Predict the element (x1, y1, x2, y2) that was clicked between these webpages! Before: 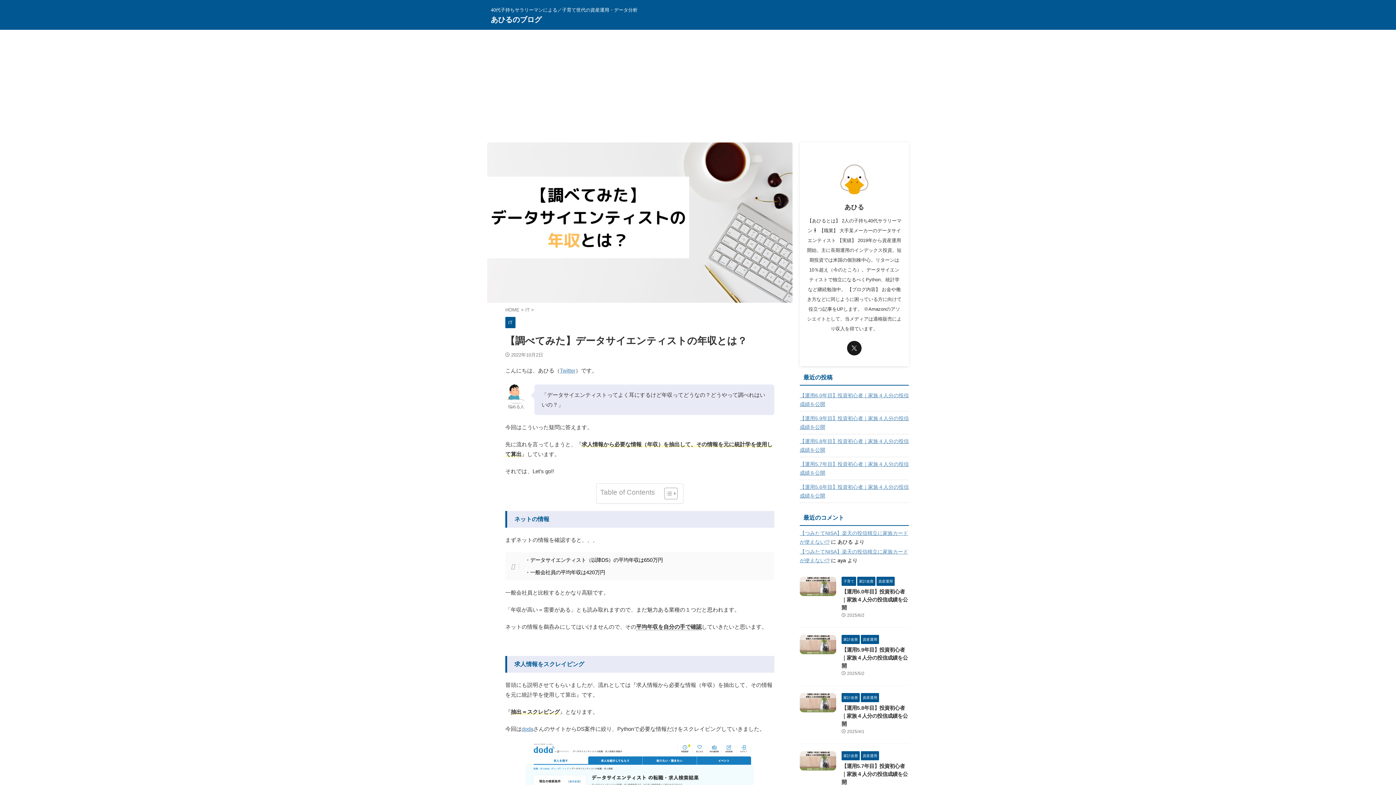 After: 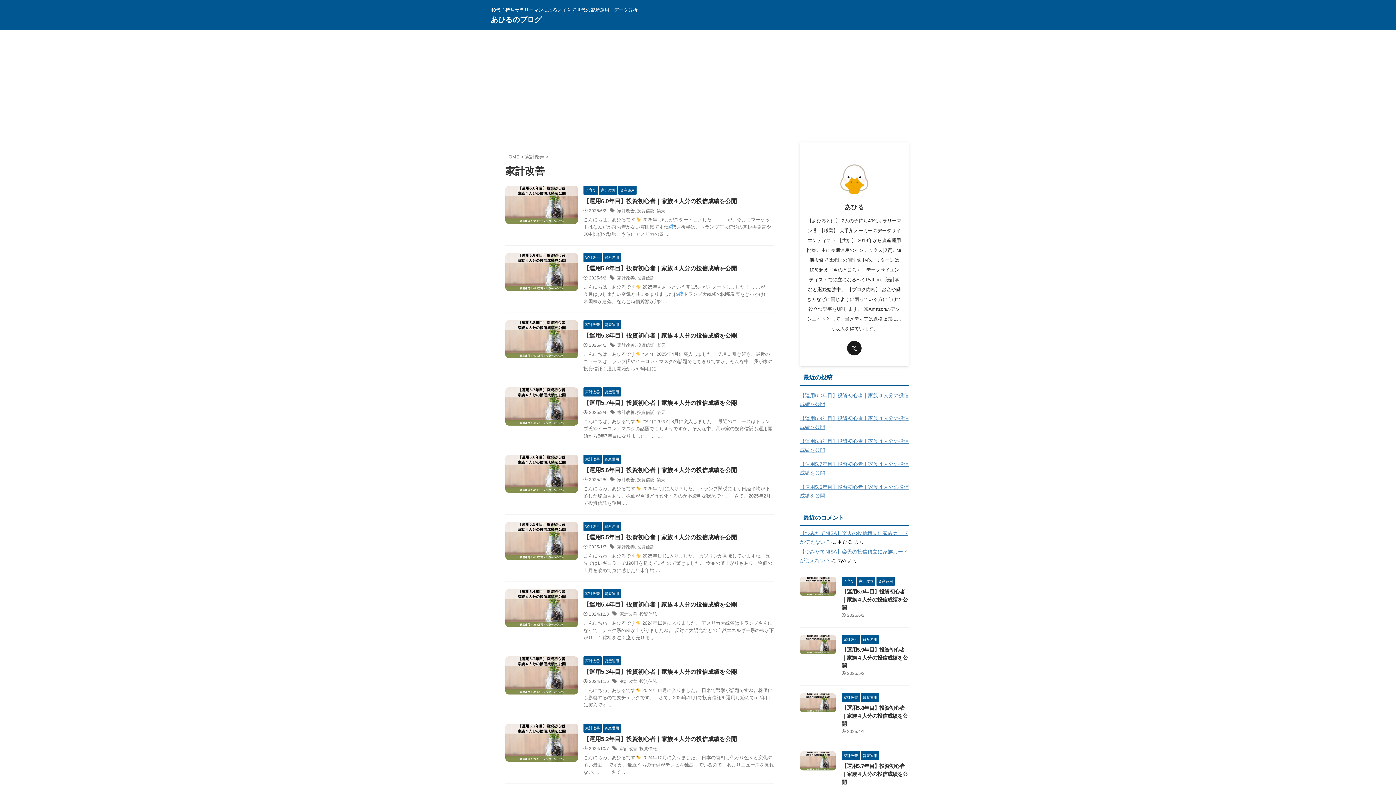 Action: bbox: (841, 695, 860, 700) label: 家計改善